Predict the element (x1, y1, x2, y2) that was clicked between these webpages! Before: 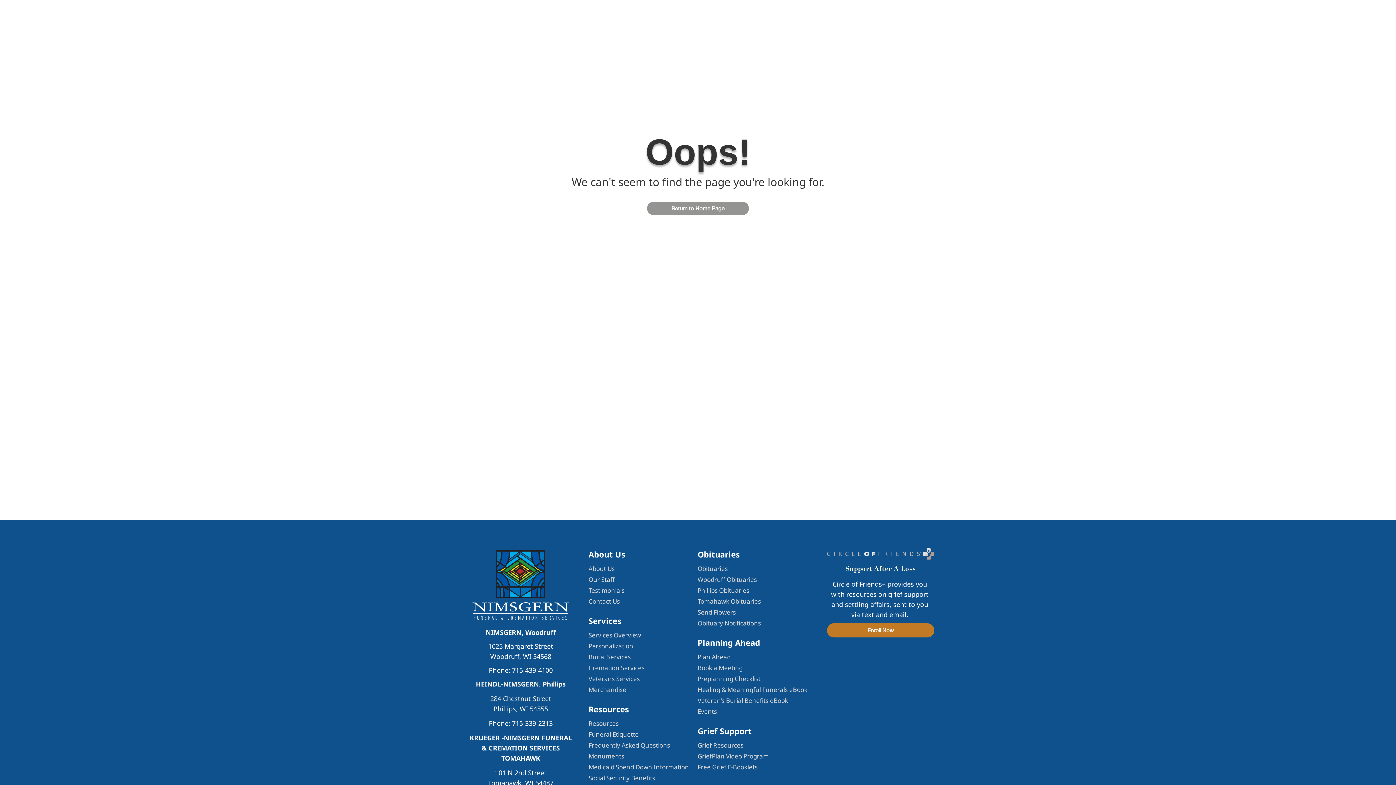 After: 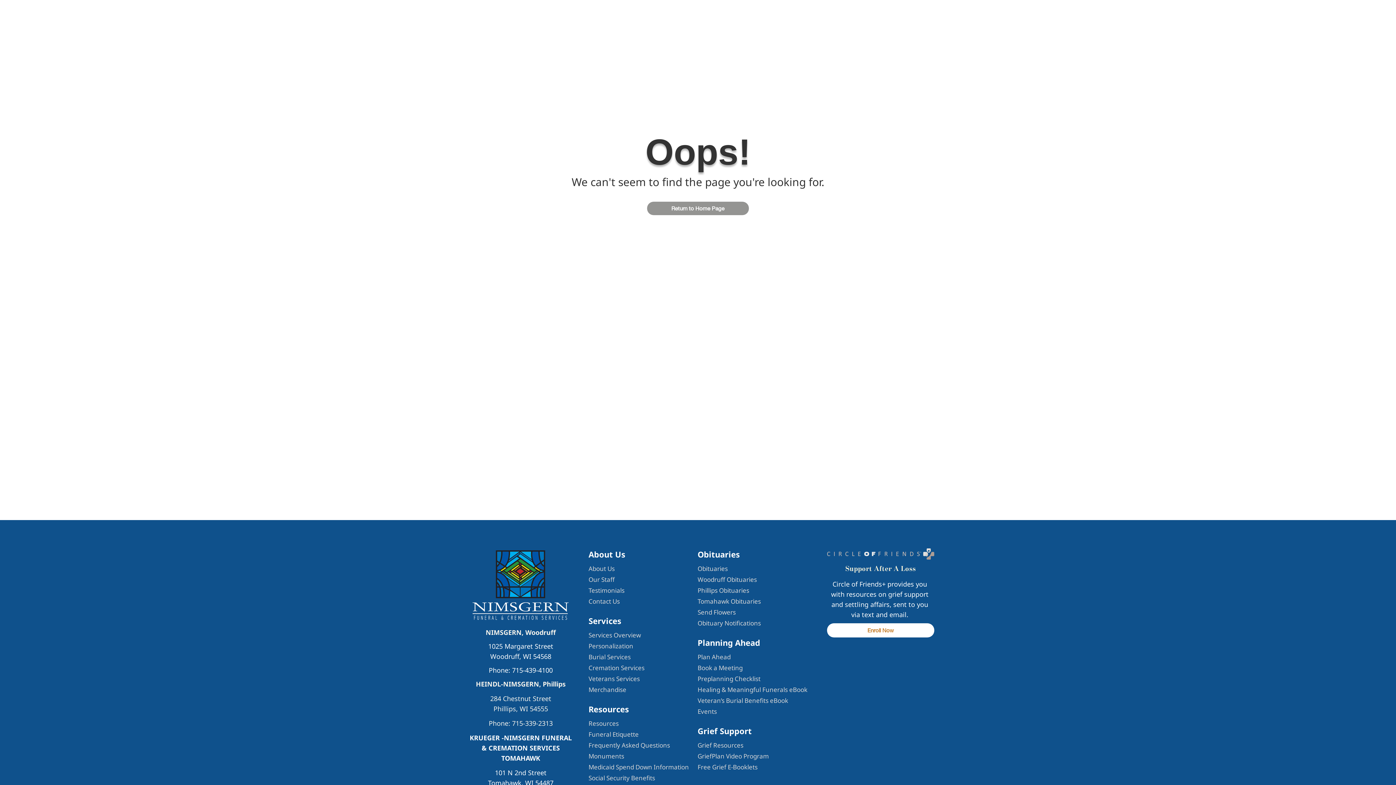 Action: label: Enroll Now  bbox: (827, 623, 934, 637)